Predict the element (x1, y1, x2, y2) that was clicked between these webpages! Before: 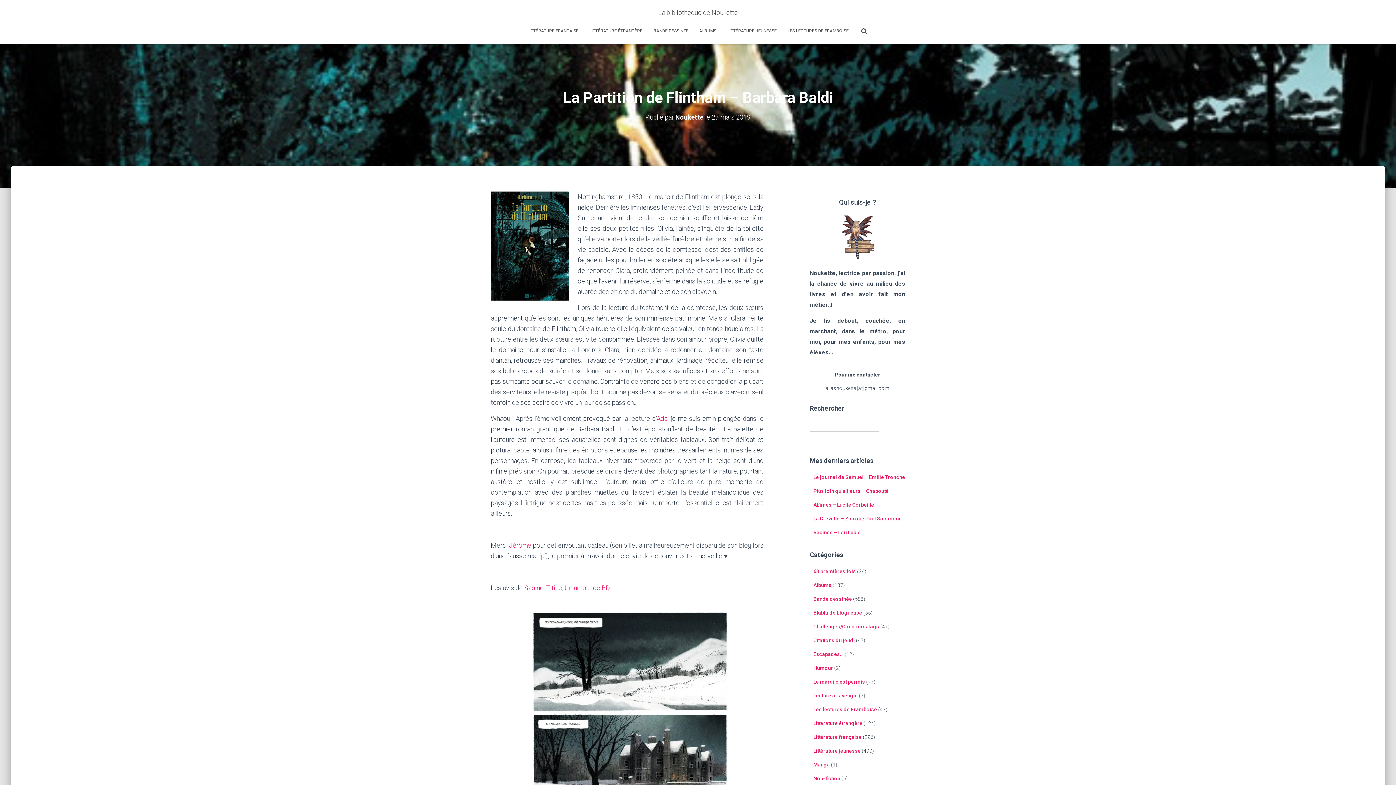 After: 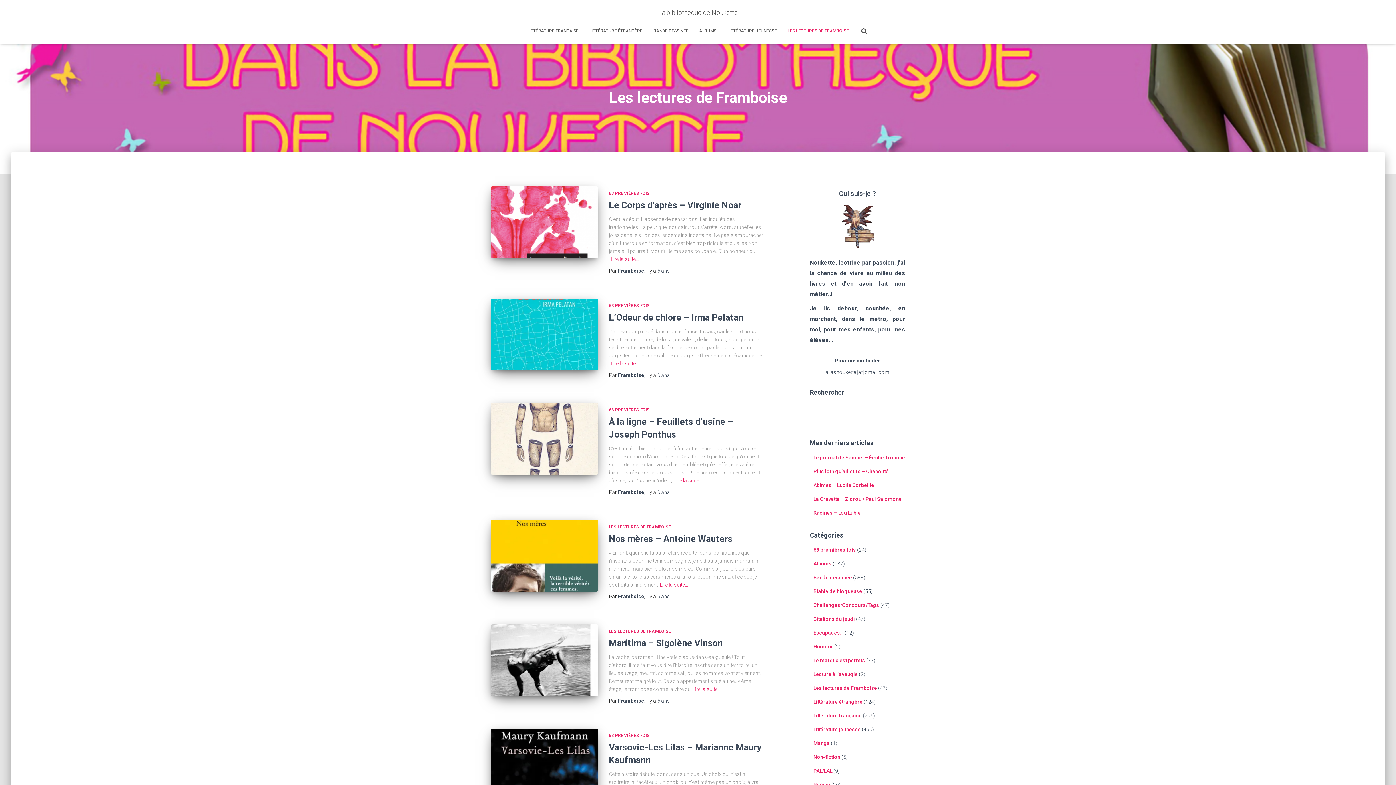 Action: label: LES LECTURES DE FRAMBOISE bbox: (782, 21, 854, 40)